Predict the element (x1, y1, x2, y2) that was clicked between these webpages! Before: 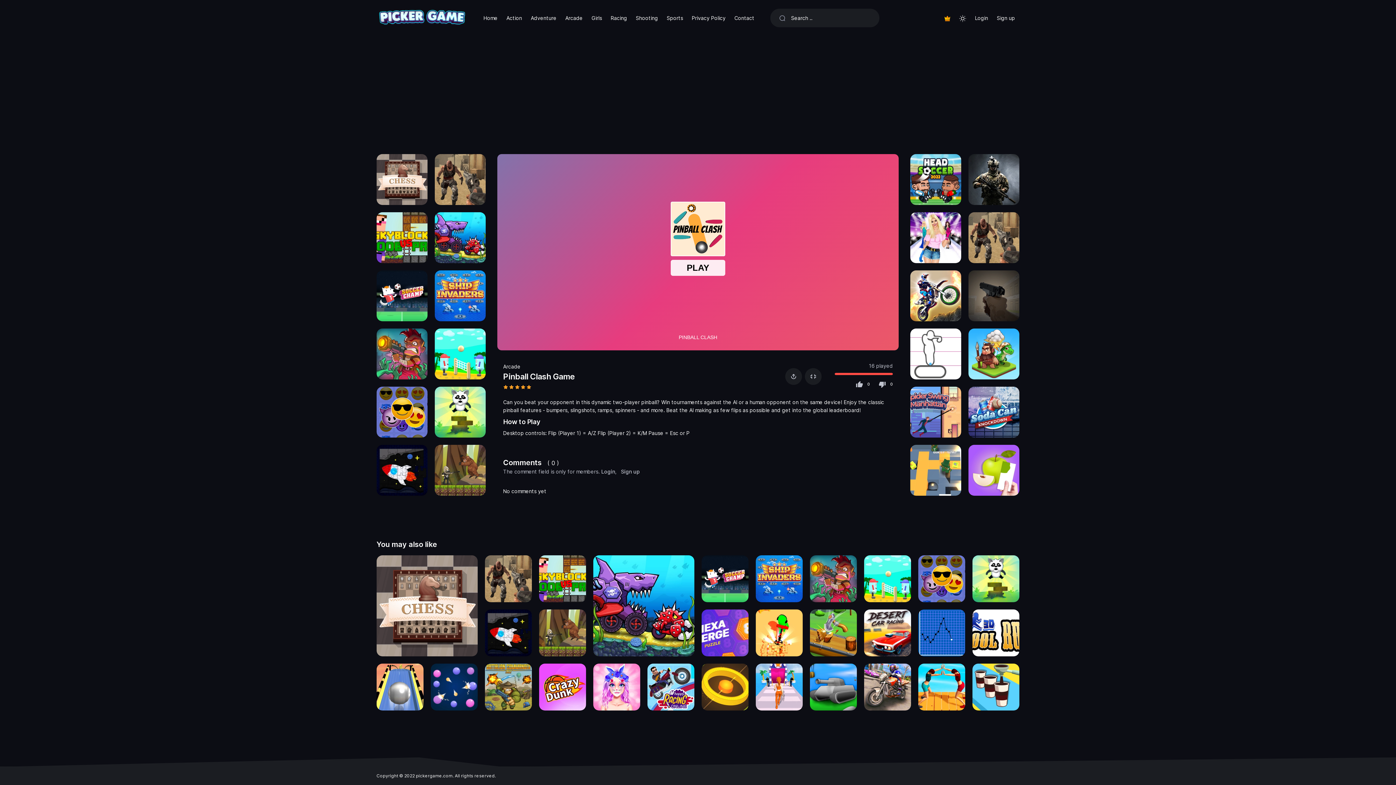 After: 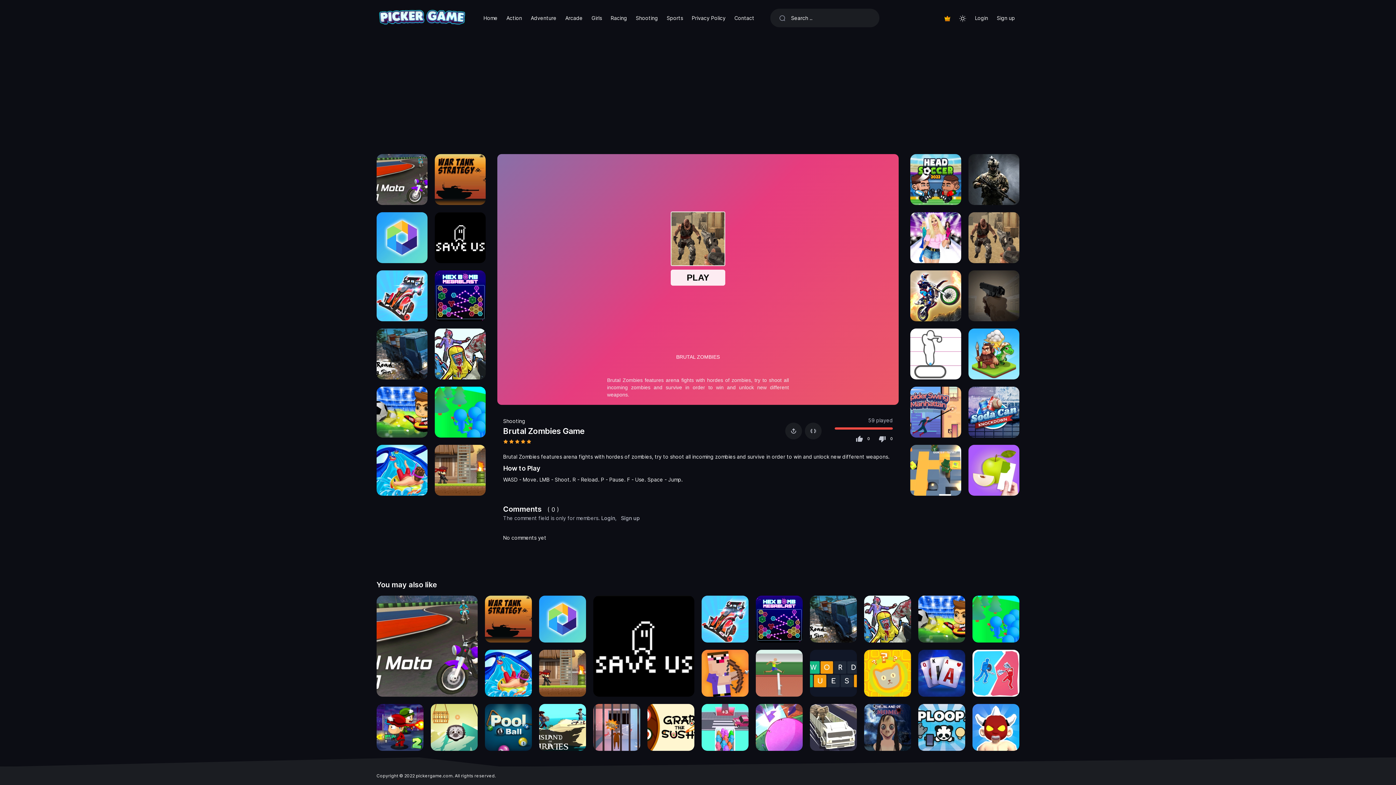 Action: bbox: (968, 212, 1019, 263) label: Brutal Zombies